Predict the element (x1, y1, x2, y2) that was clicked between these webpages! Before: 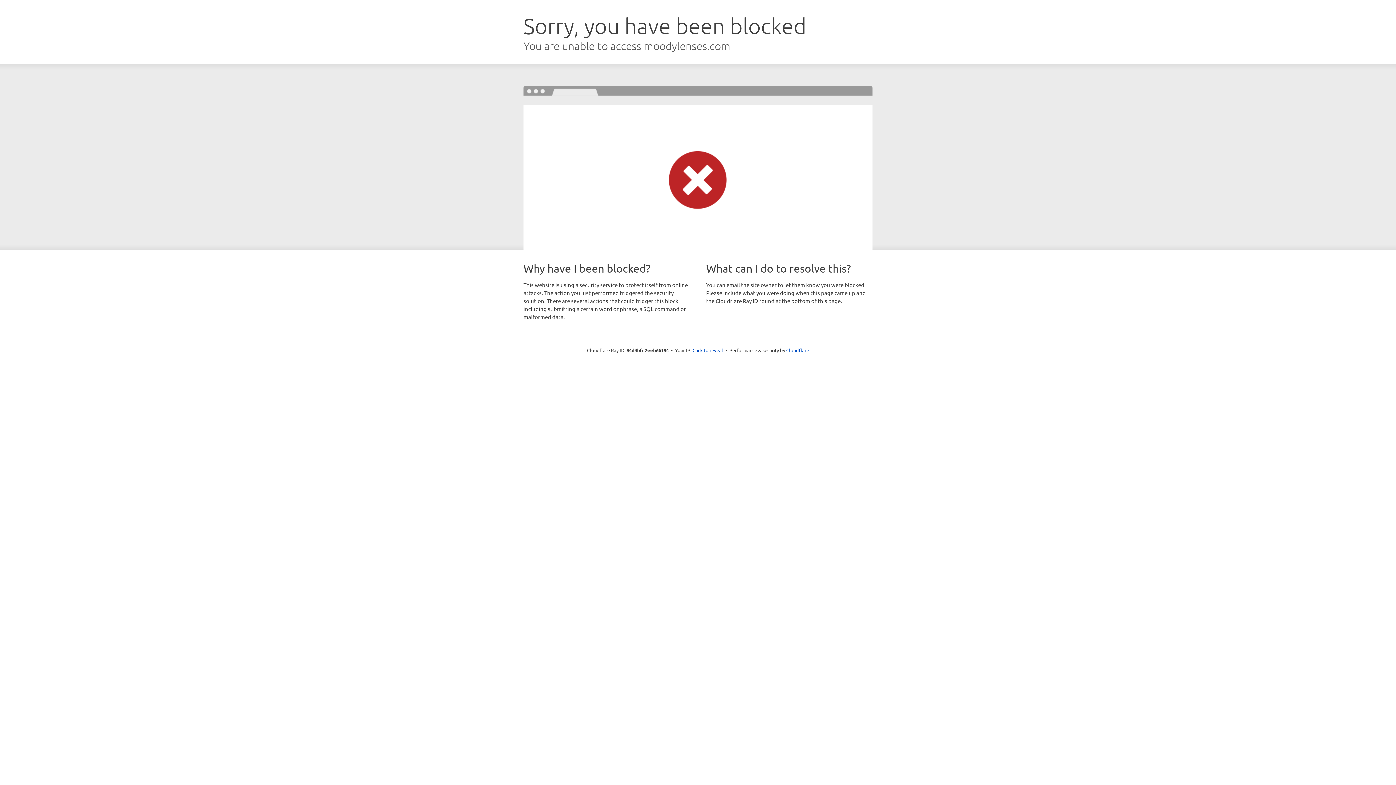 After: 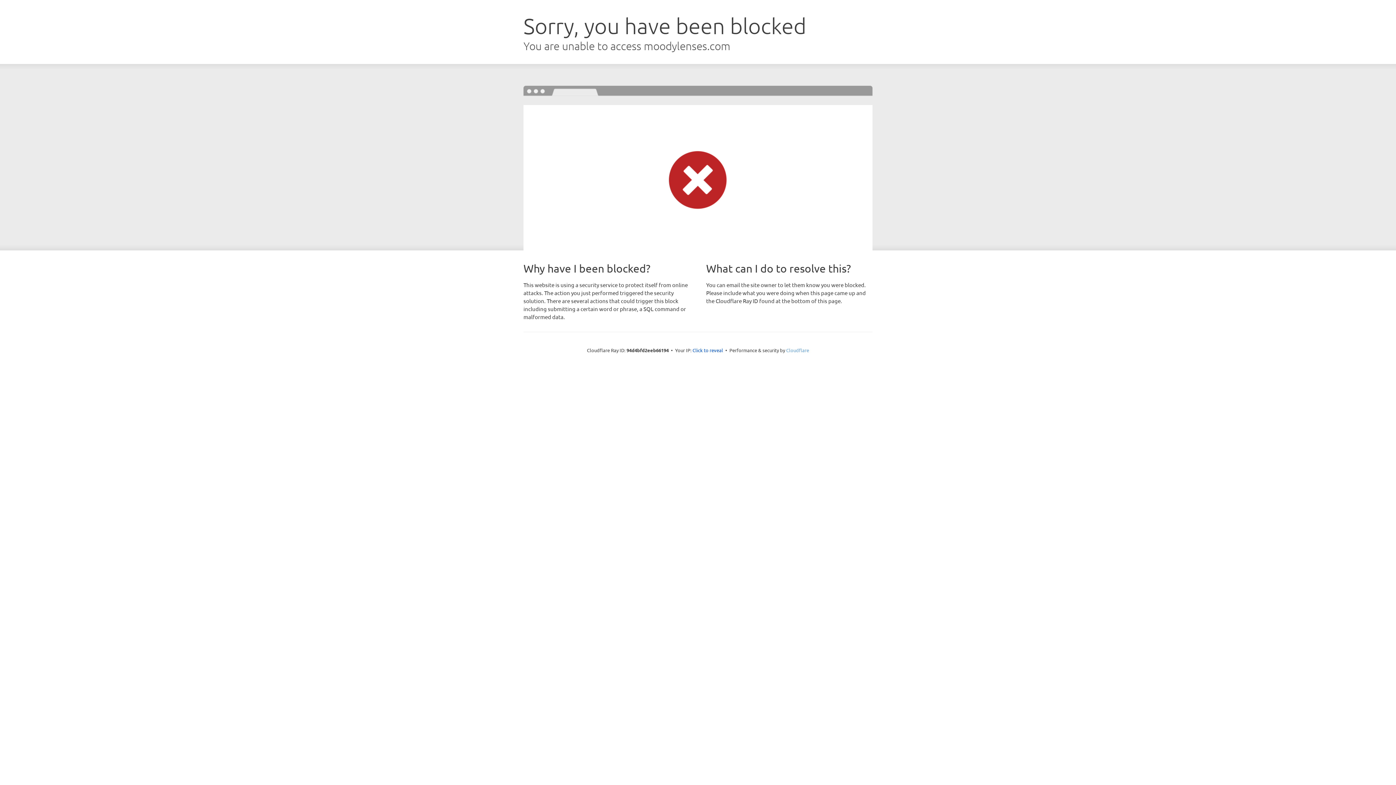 Action: bbox: (786, 347, 809, 353) label: Cloudflare